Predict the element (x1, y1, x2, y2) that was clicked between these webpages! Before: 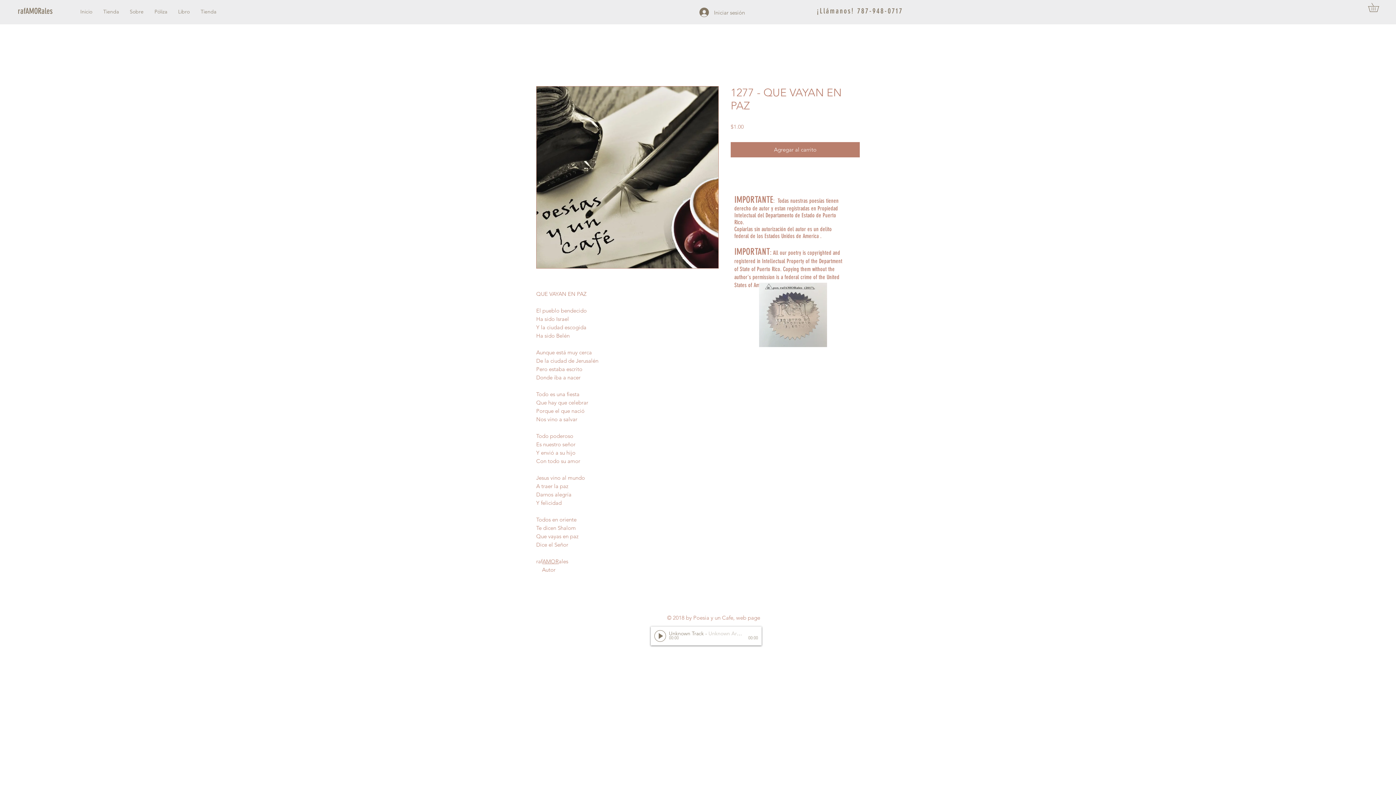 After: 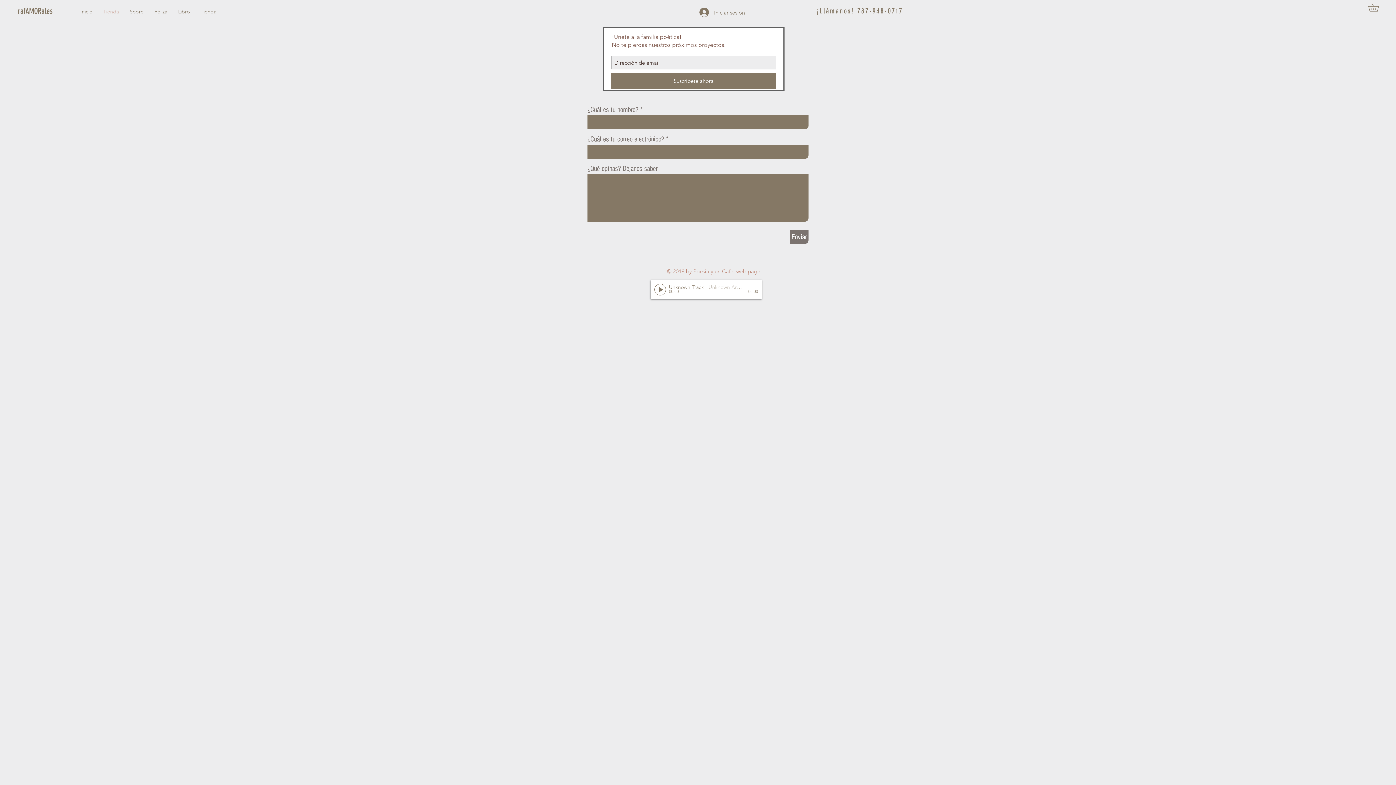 Action: label: Tienda bbox: (97, 5, 124, 17)